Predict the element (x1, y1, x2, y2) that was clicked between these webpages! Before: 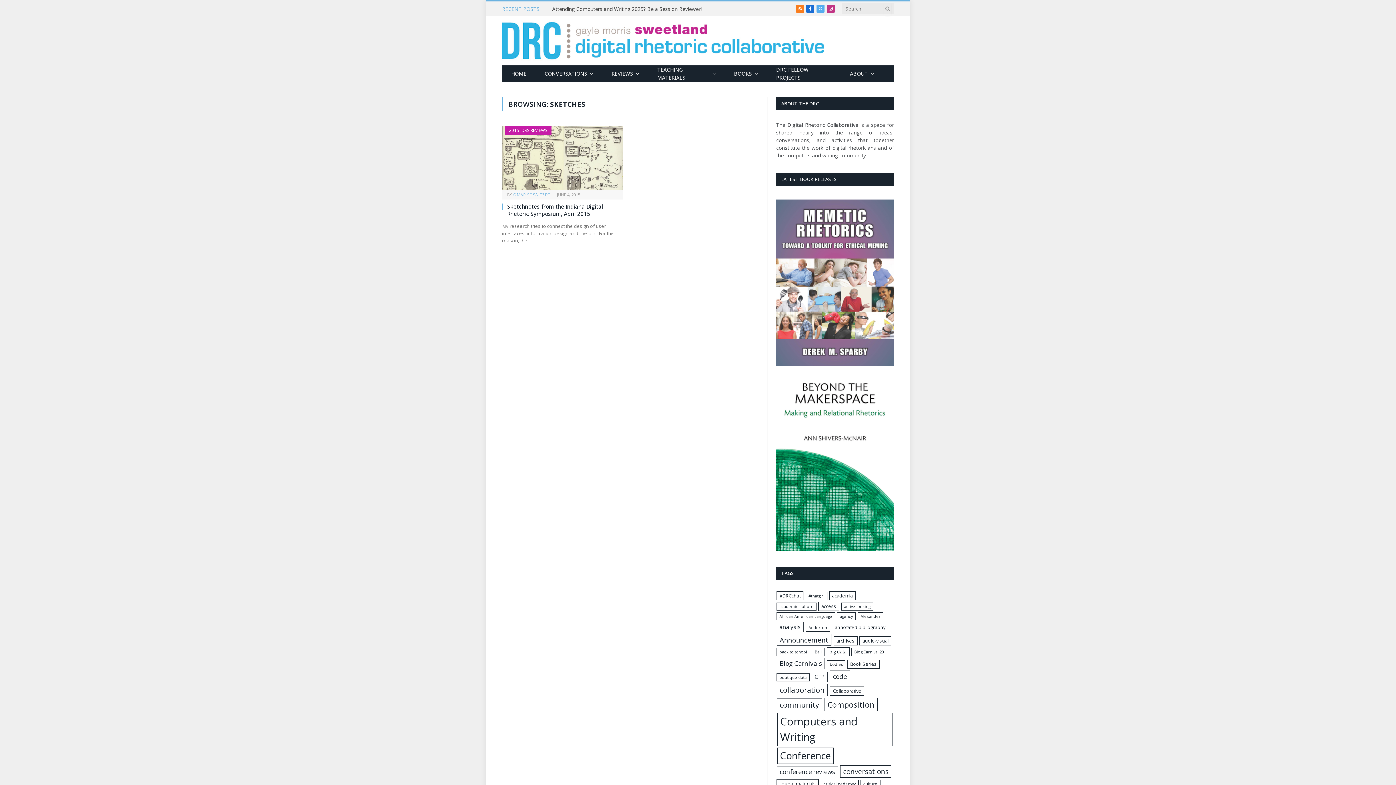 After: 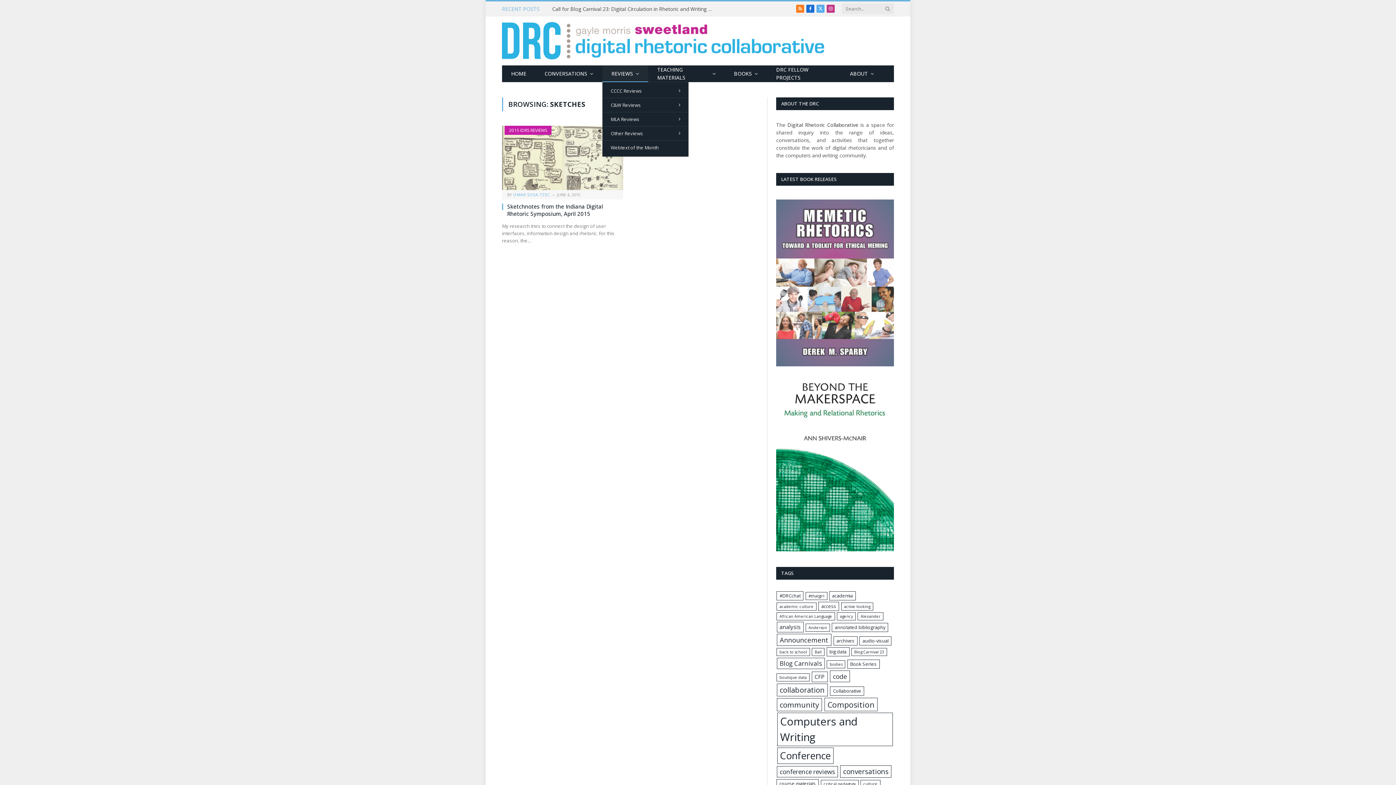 Action: bbox: (602, 65, 648, 82) label: REVIEWS